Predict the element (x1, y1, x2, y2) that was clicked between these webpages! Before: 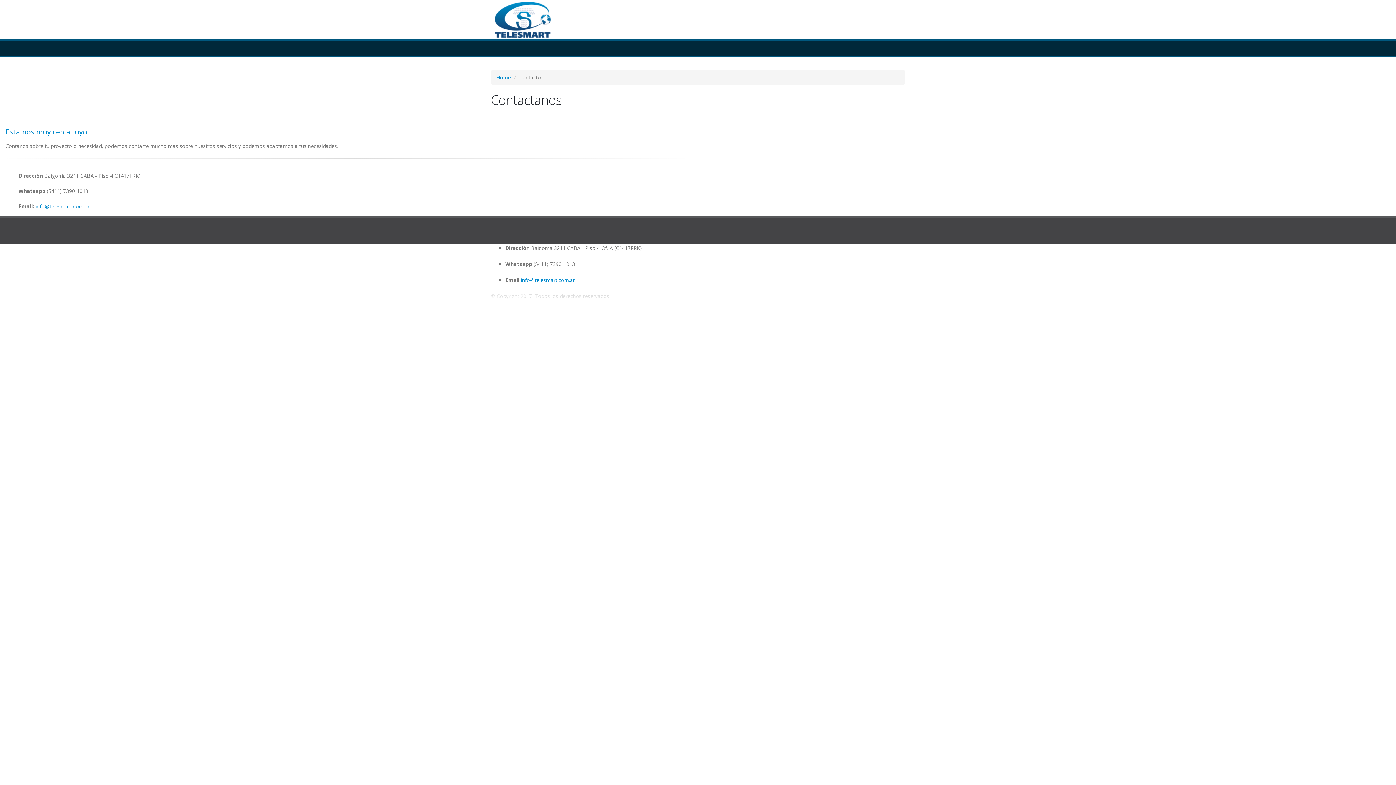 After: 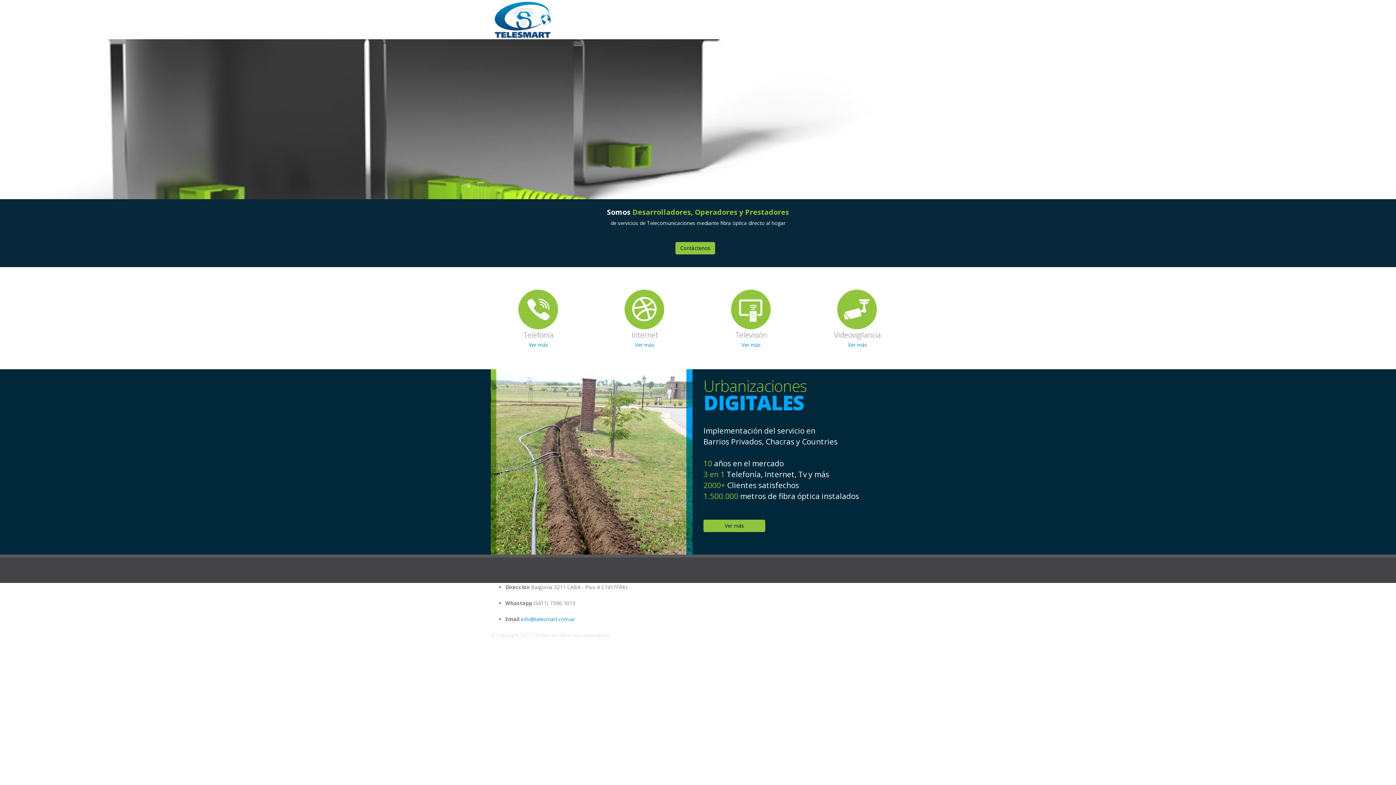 Action: bbox: (490, 15, 571, 22)